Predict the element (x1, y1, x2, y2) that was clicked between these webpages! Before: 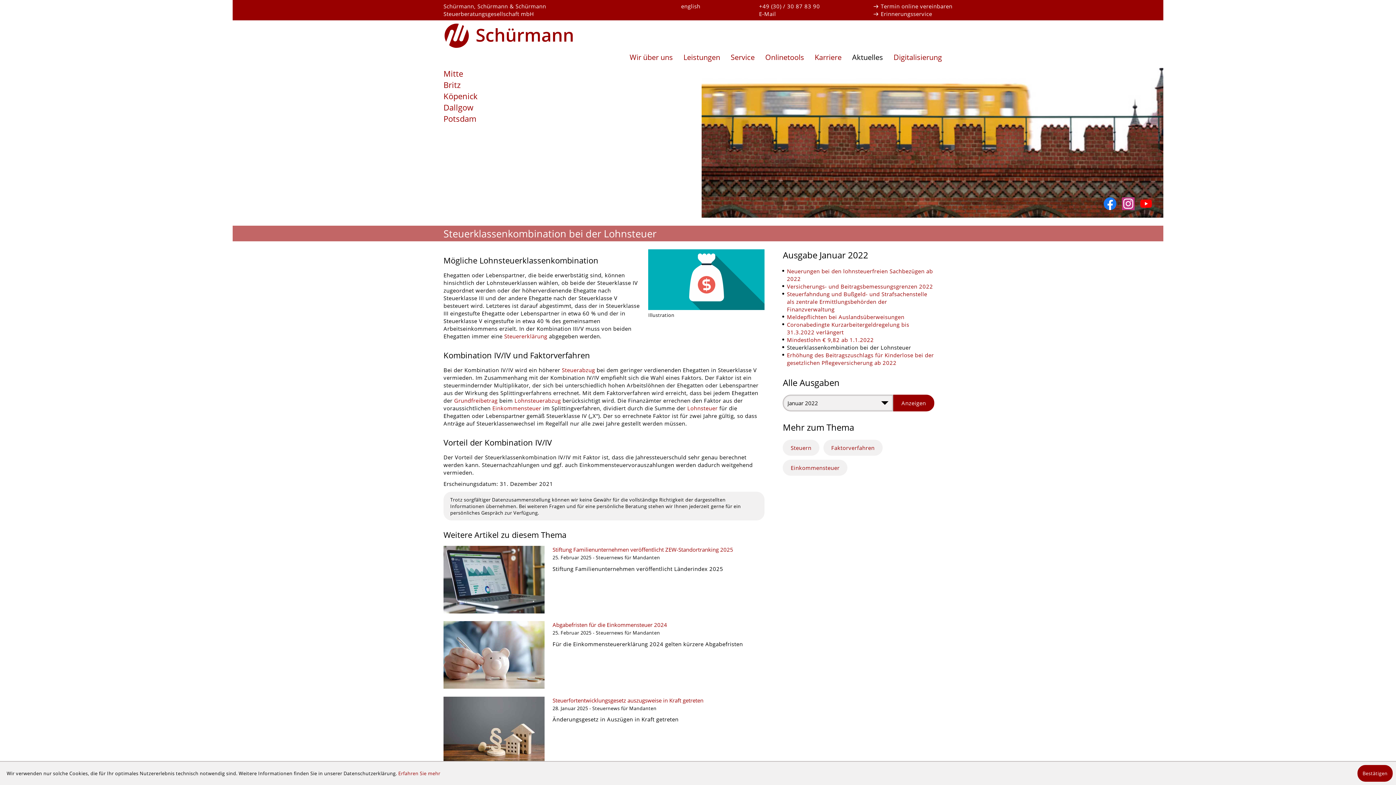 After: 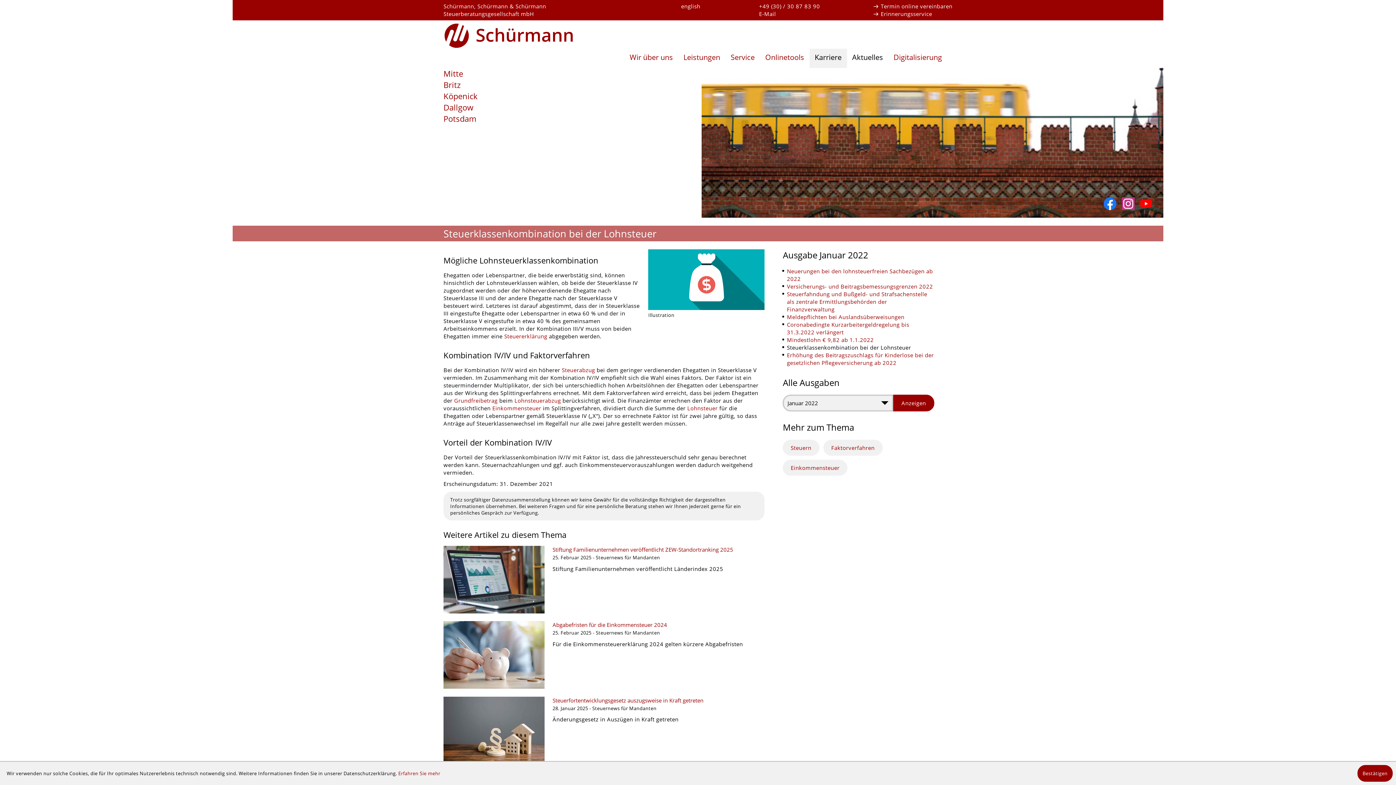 Action: label: Karriere bbox: (809, 48, 847, 67)